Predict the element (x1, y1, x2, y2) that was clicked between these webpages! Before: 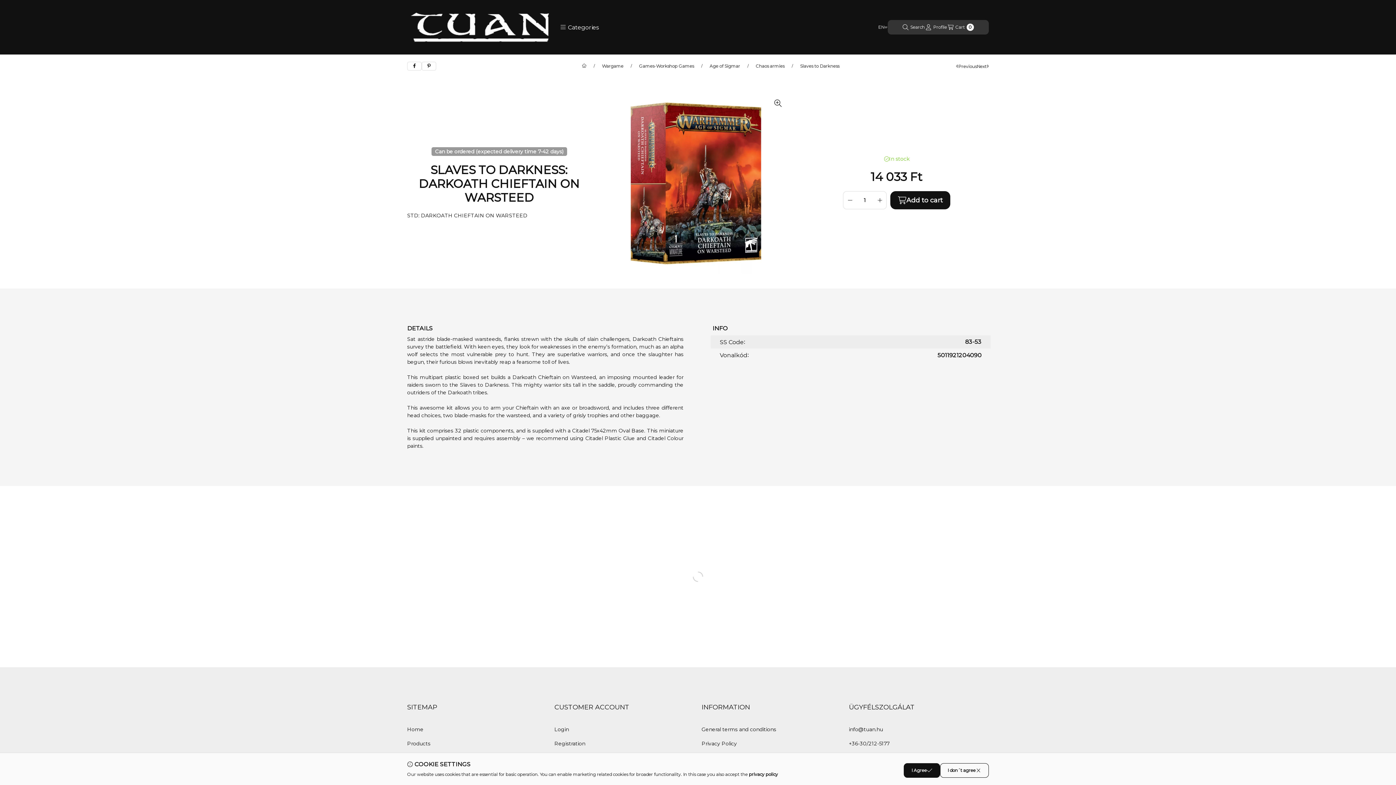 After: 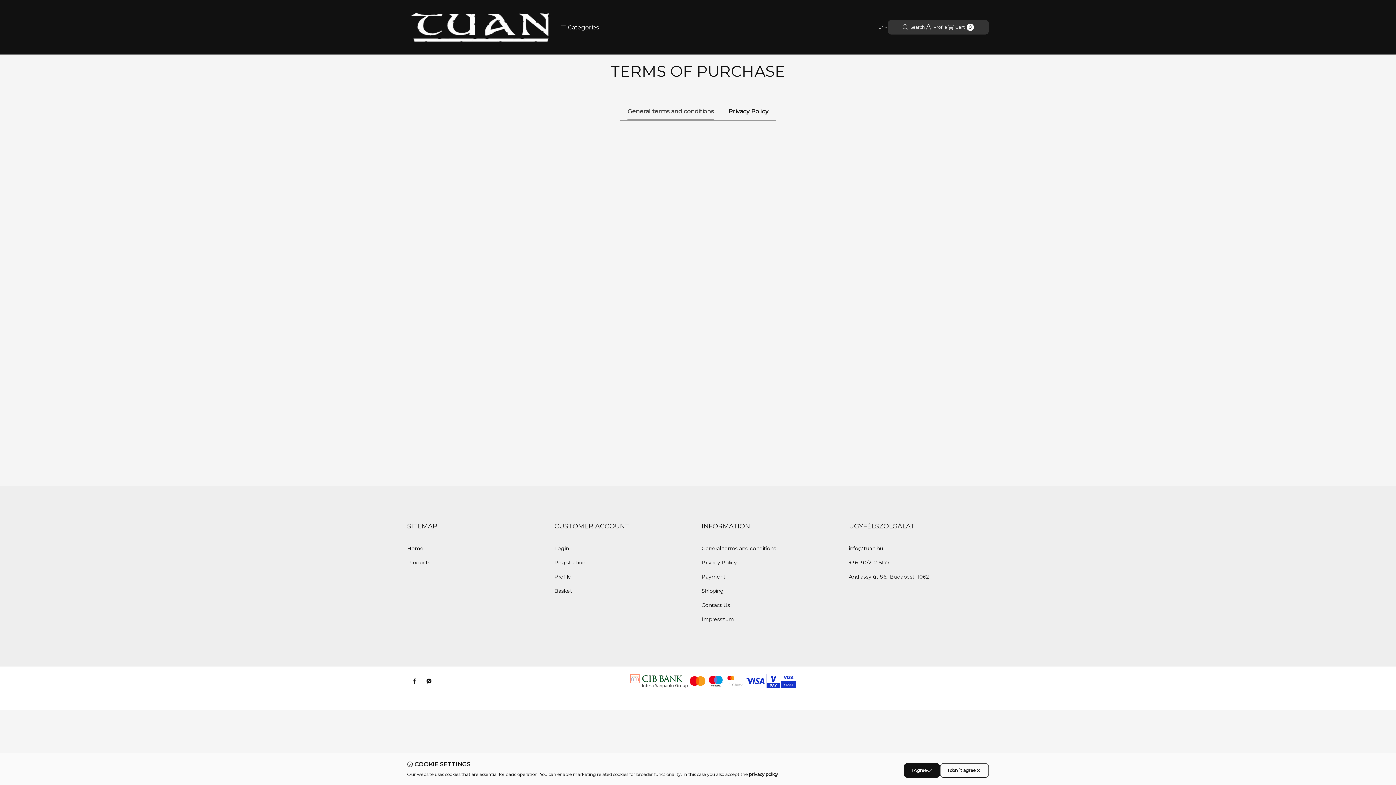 Action: label: General terms and conditions bbox: (701, 726, 776, 733)